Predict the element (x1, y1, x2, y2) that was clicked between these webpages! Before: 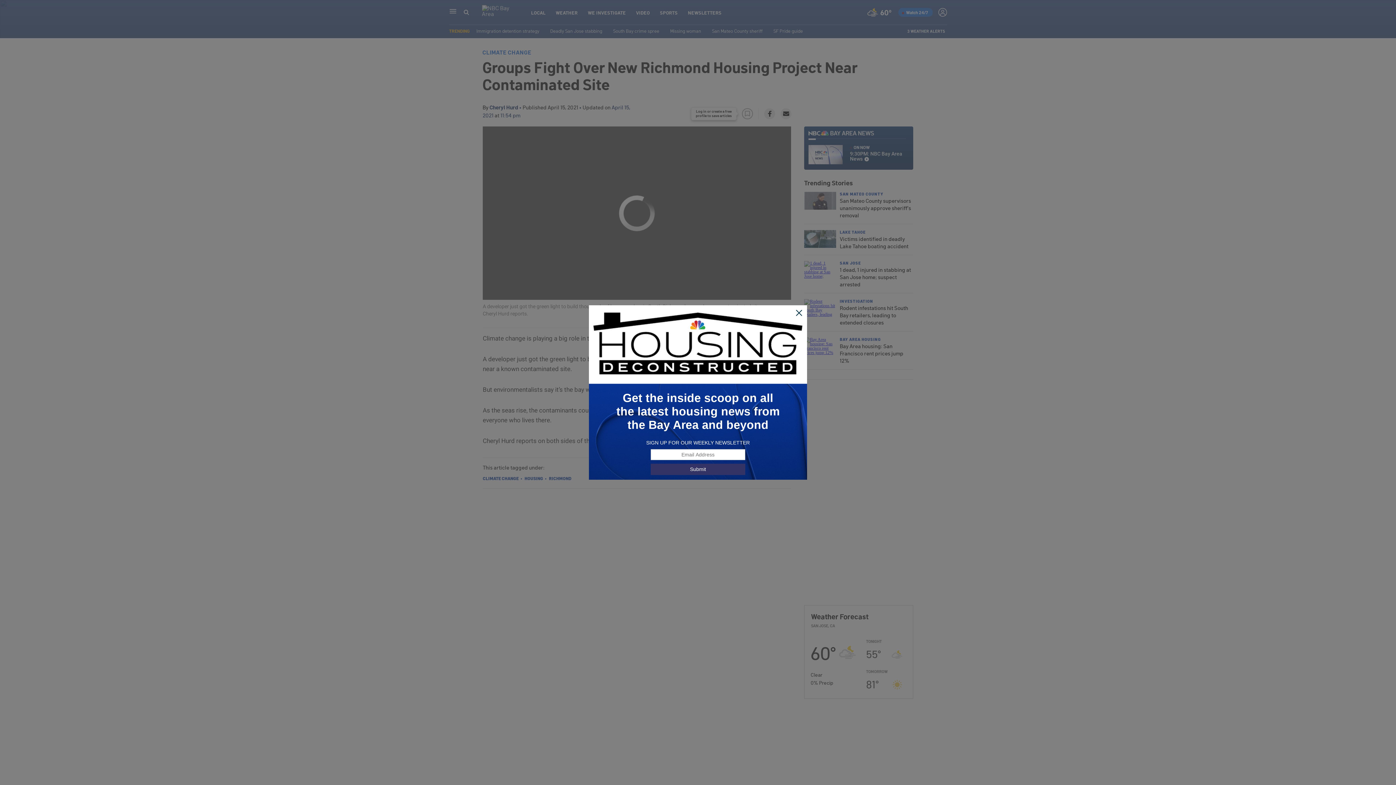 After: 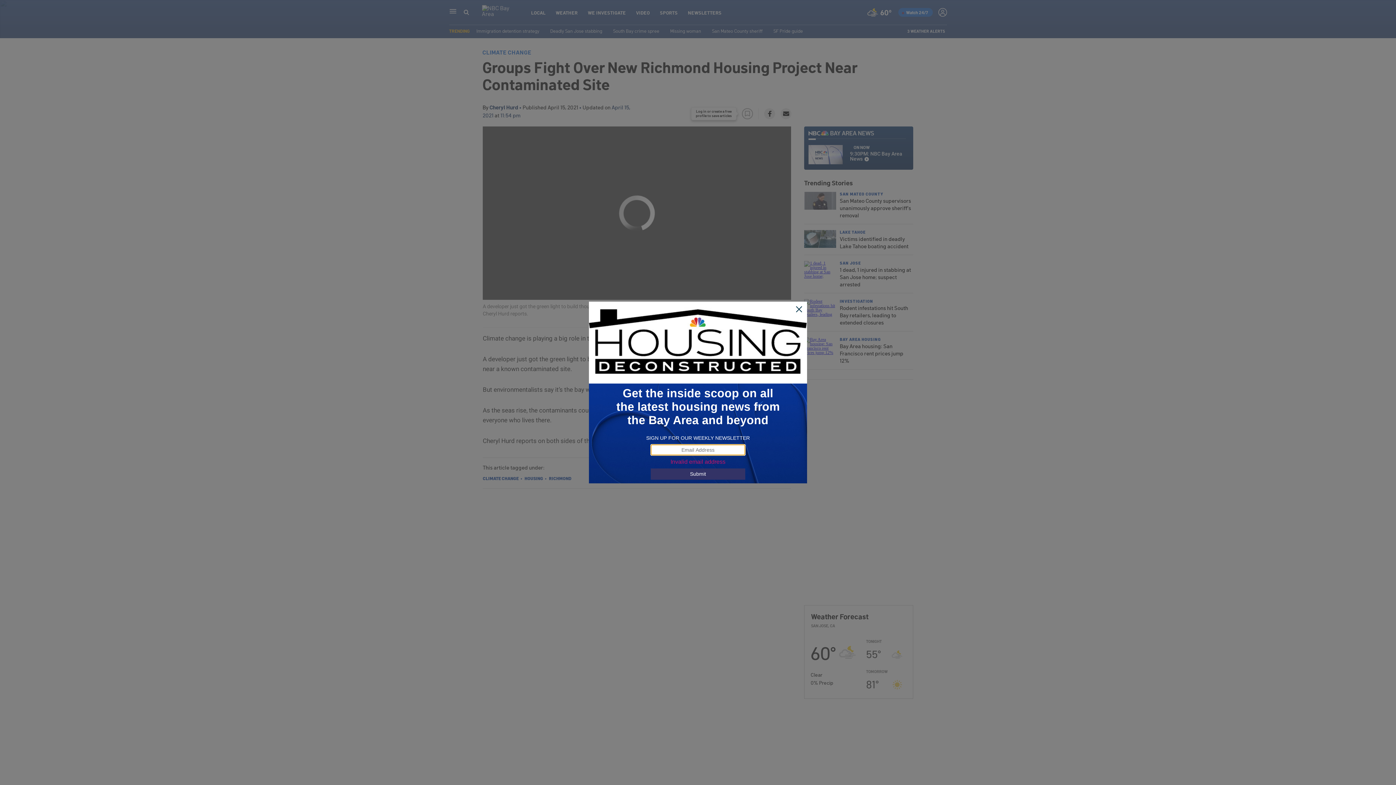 Action: bbox: (650, 463, 745, 475) label: Submit